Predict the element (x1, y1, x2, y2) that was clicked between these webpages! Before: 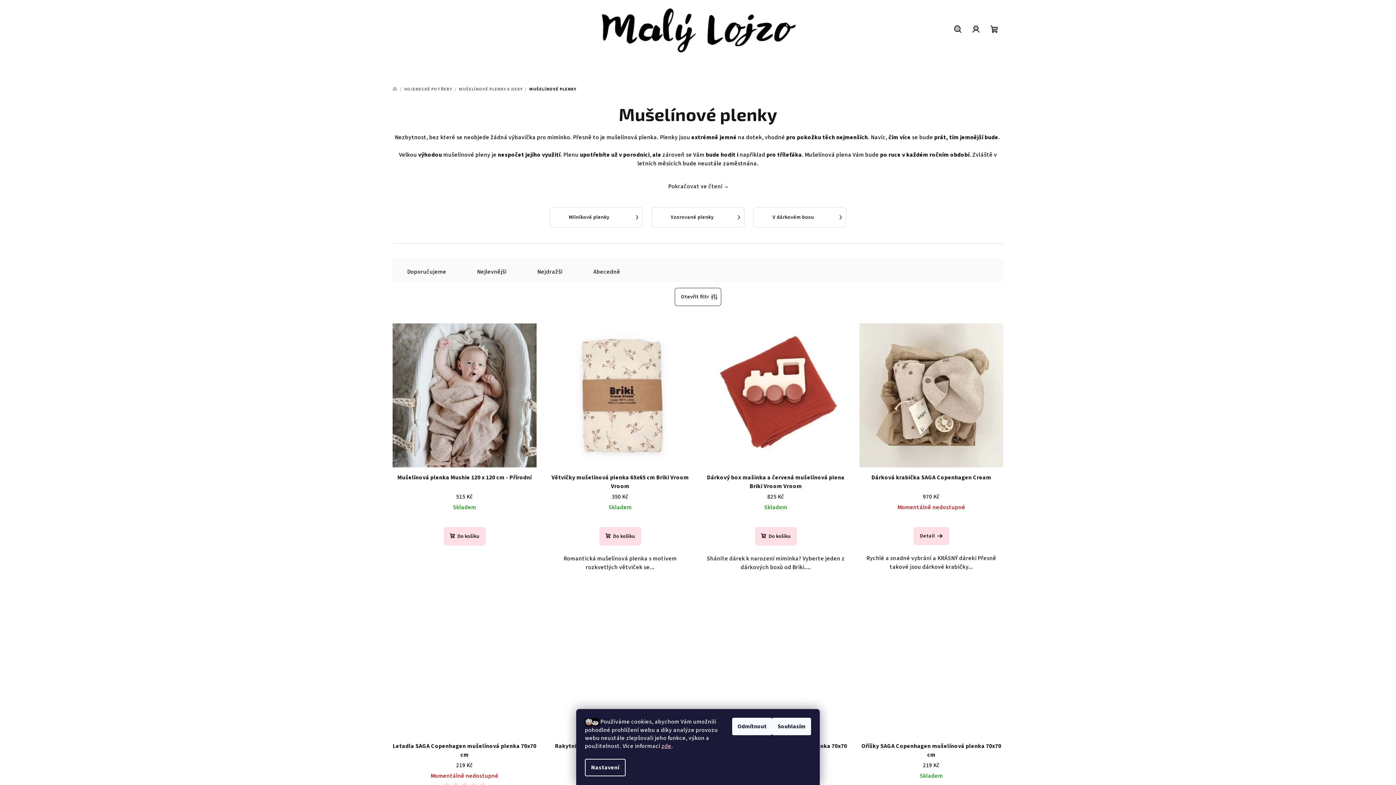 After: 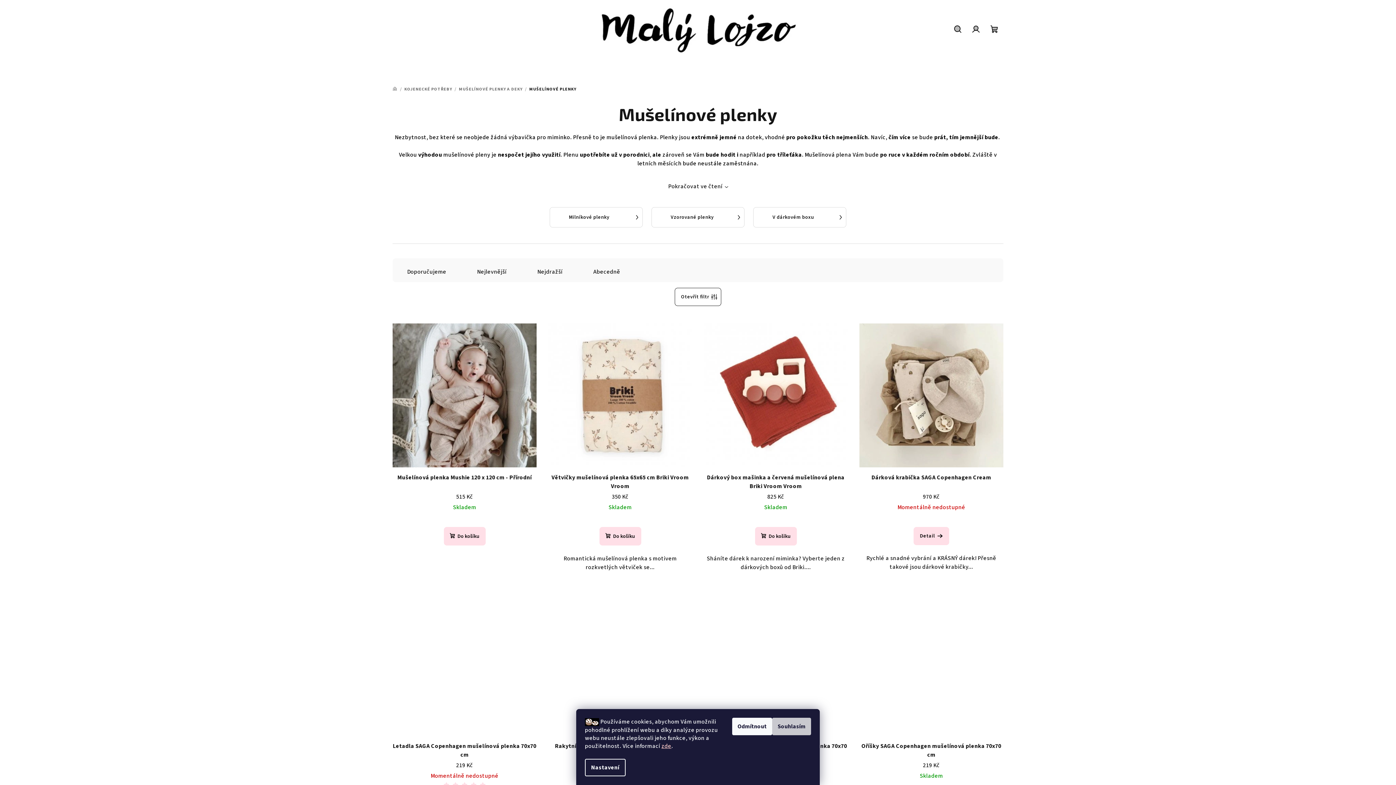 Action: bbox: (772, 718, 811, 735) label: Souhlasím